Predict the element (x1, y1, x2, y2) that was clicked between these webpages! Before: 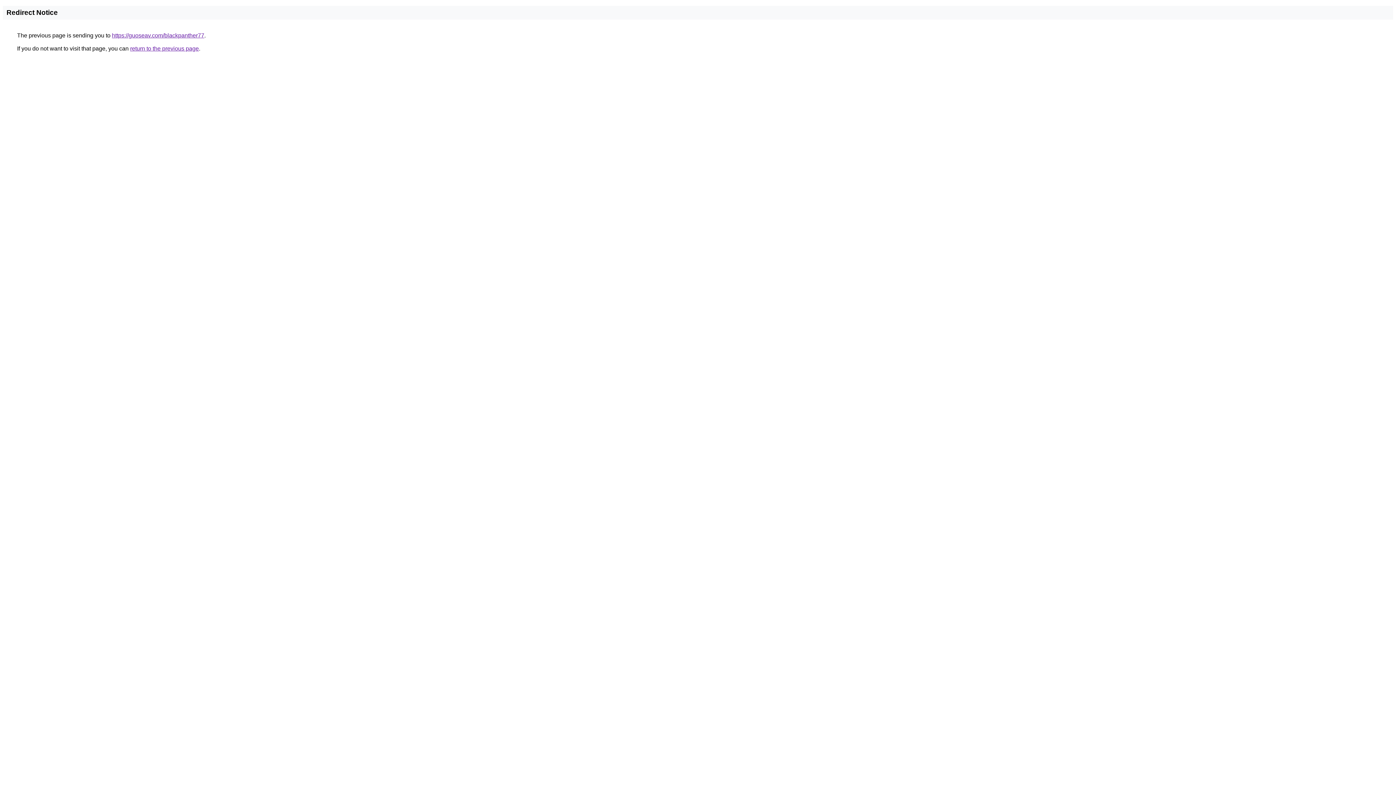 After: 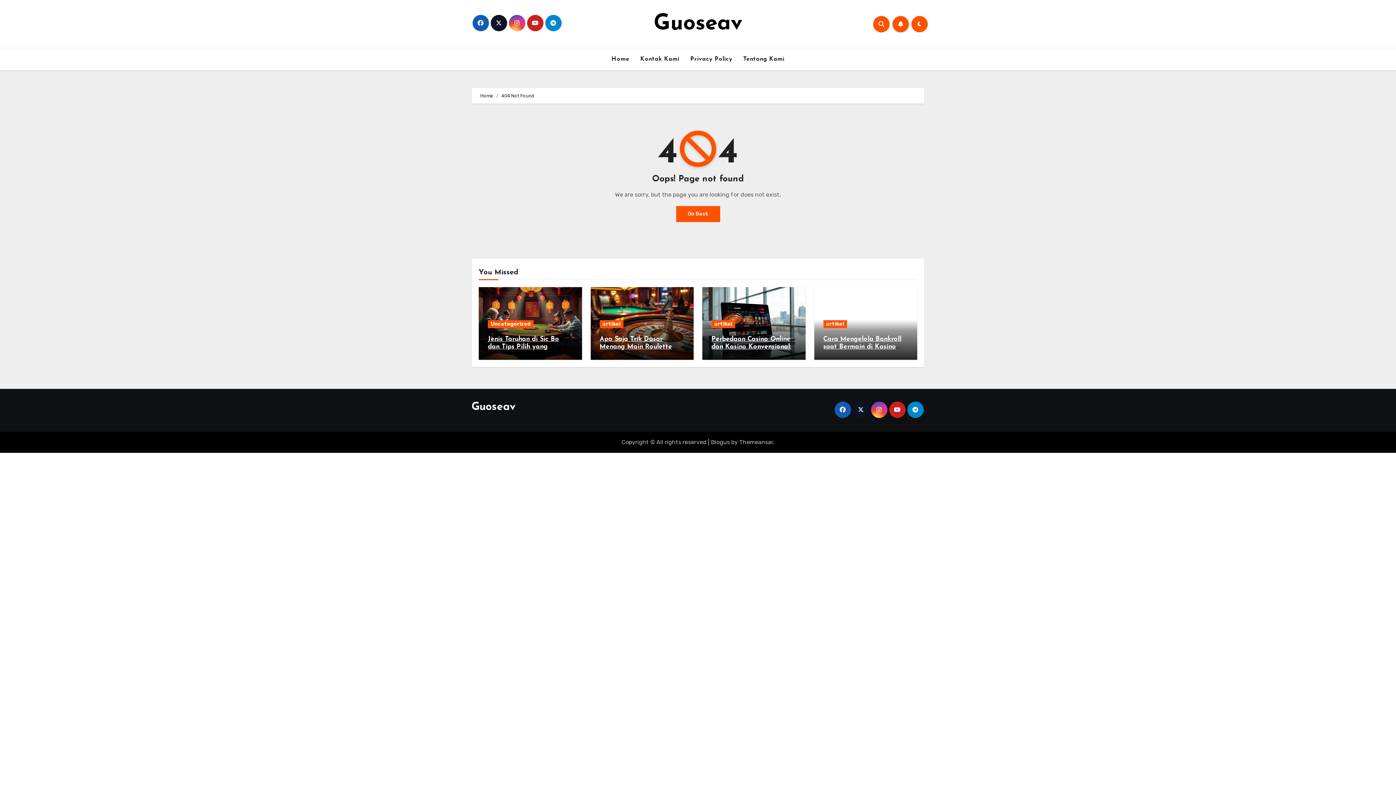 Action: label: https://guoseav.com/blackpanther77 bbox: (112, 32, 204, 38)